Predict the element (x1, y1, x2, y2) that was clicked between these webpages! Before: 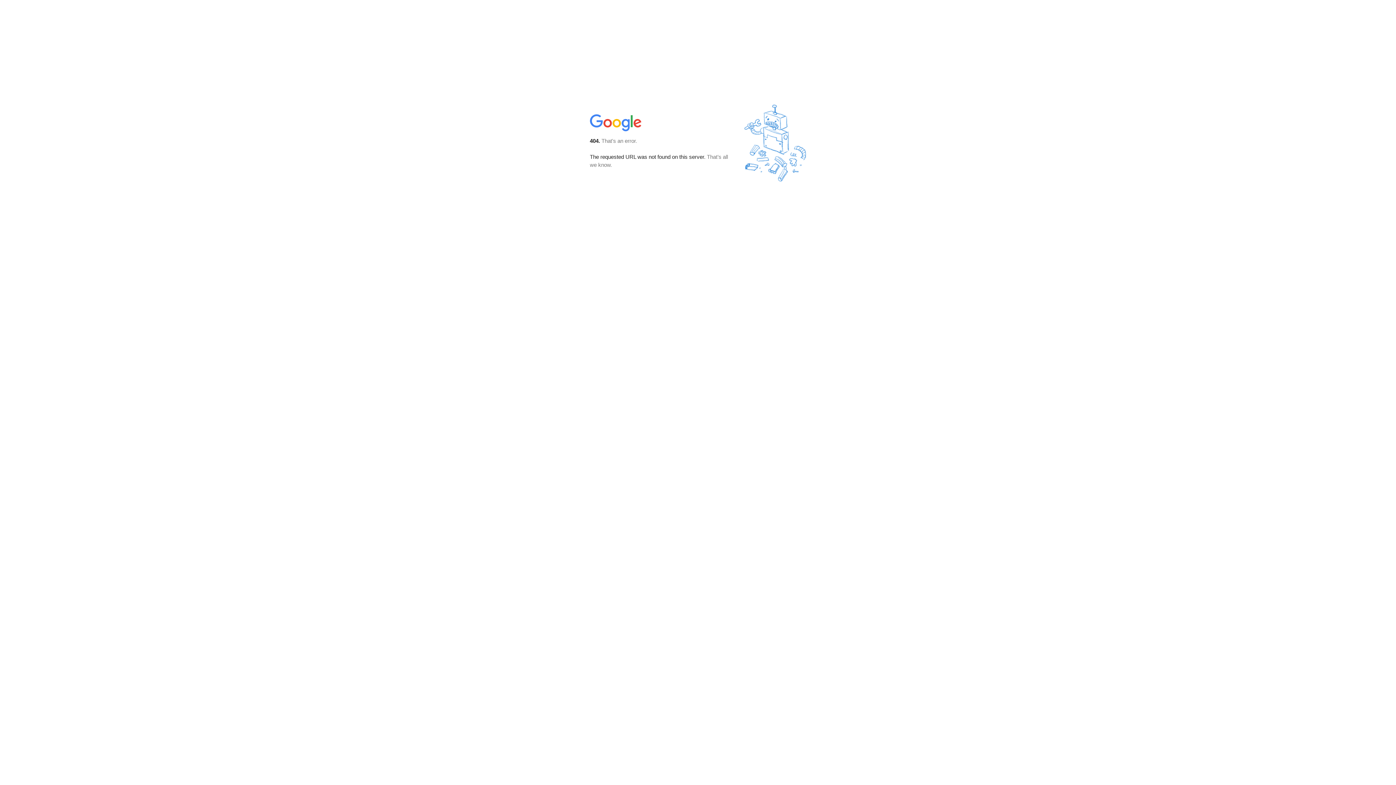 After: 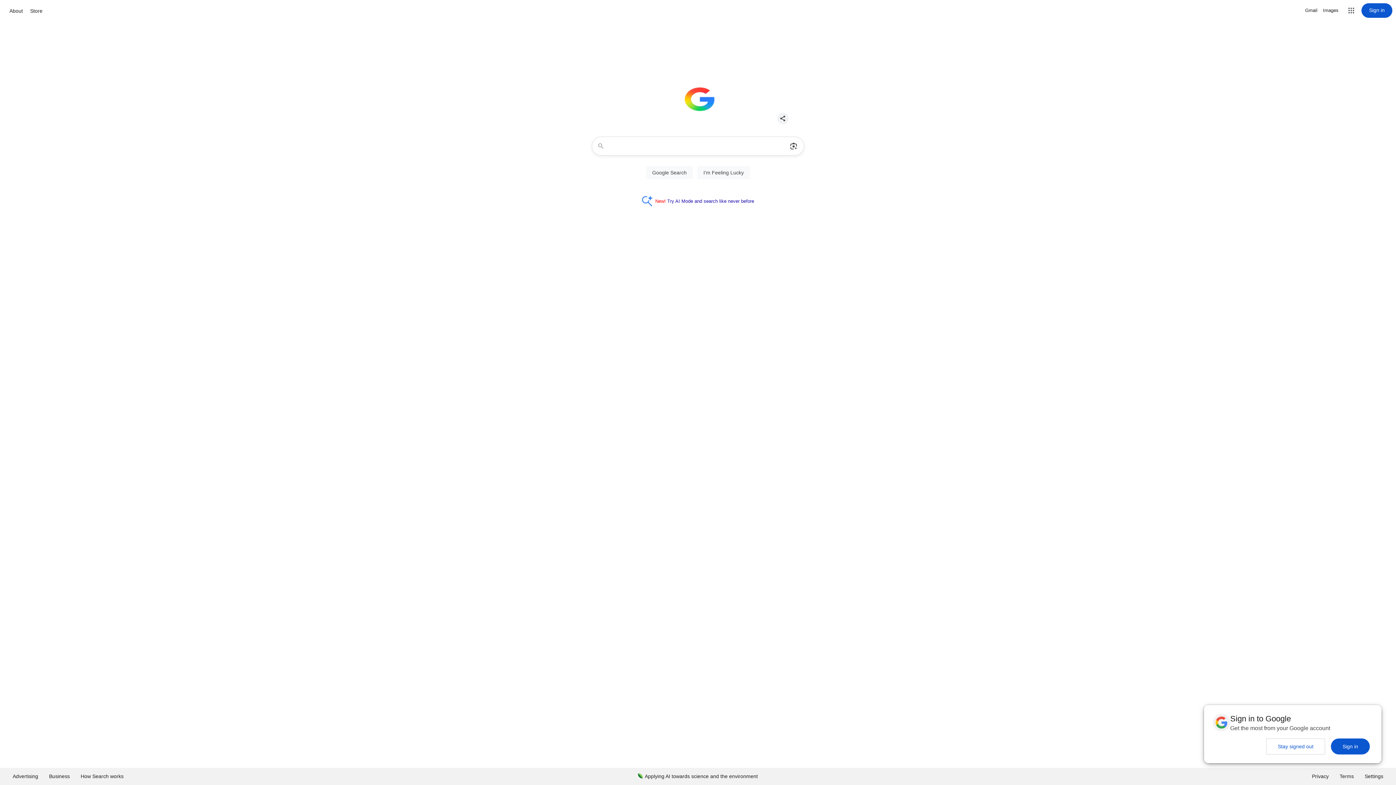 Action: bbox: (590, 127, 642, 134)